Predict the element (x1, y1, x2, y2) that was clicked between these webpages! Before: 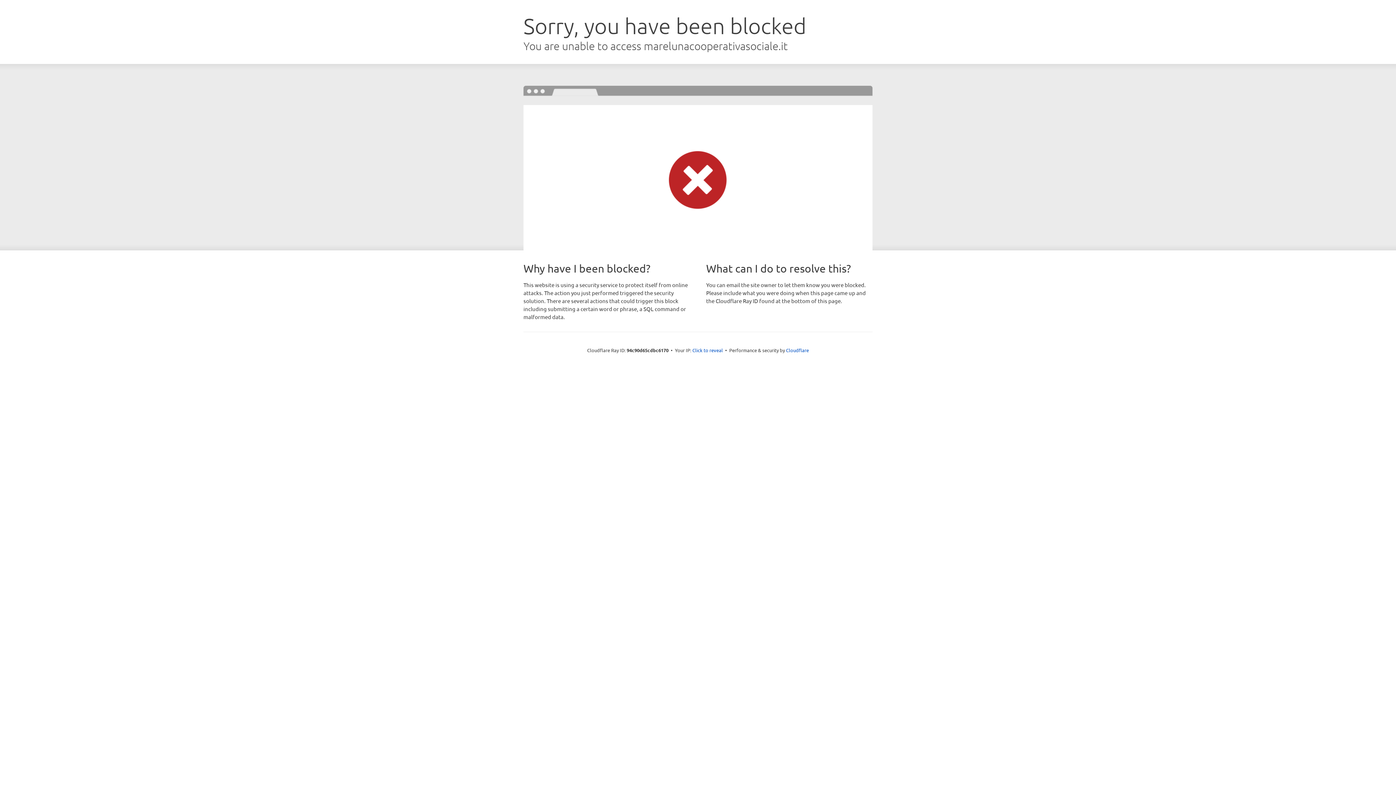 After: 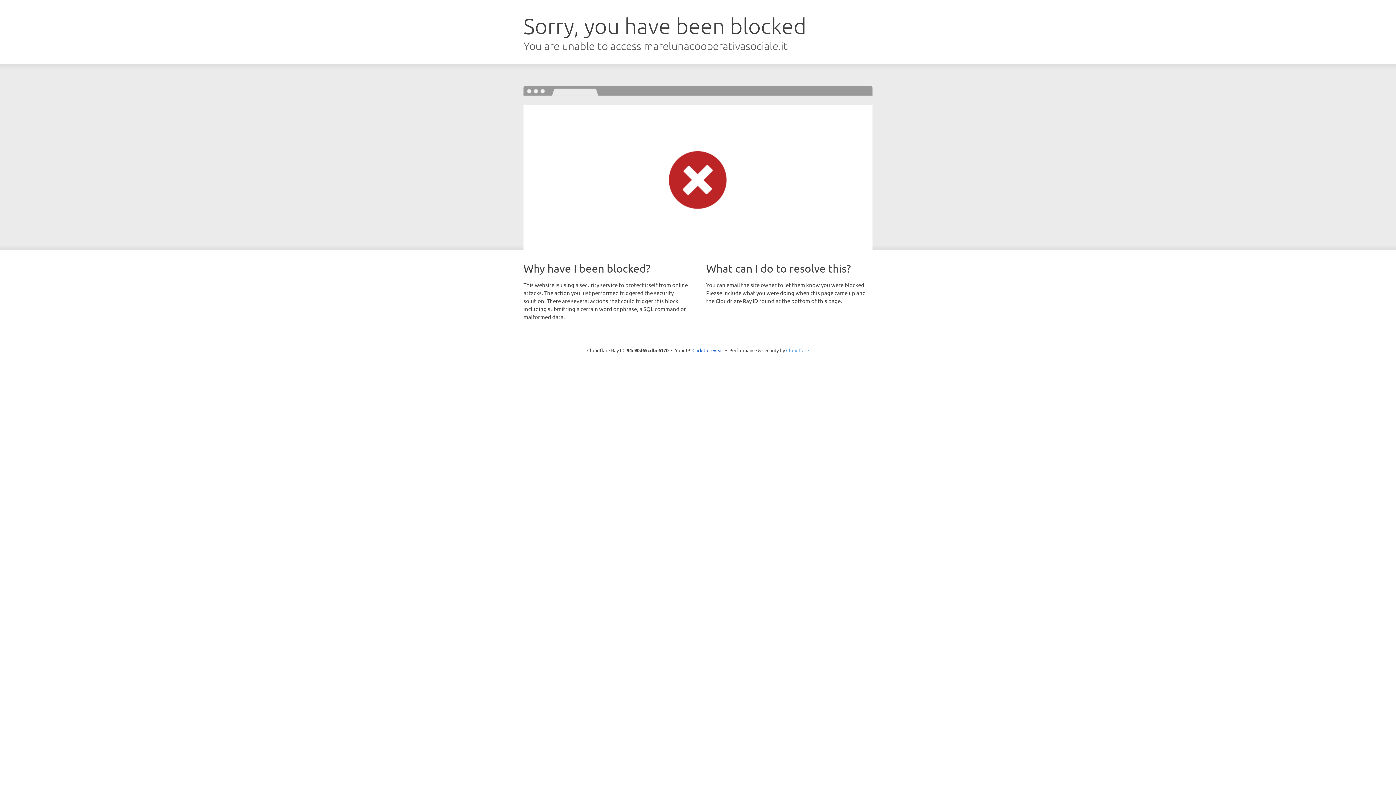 Action: label: Cloudflare bbox: (786, 347, 809, 353)